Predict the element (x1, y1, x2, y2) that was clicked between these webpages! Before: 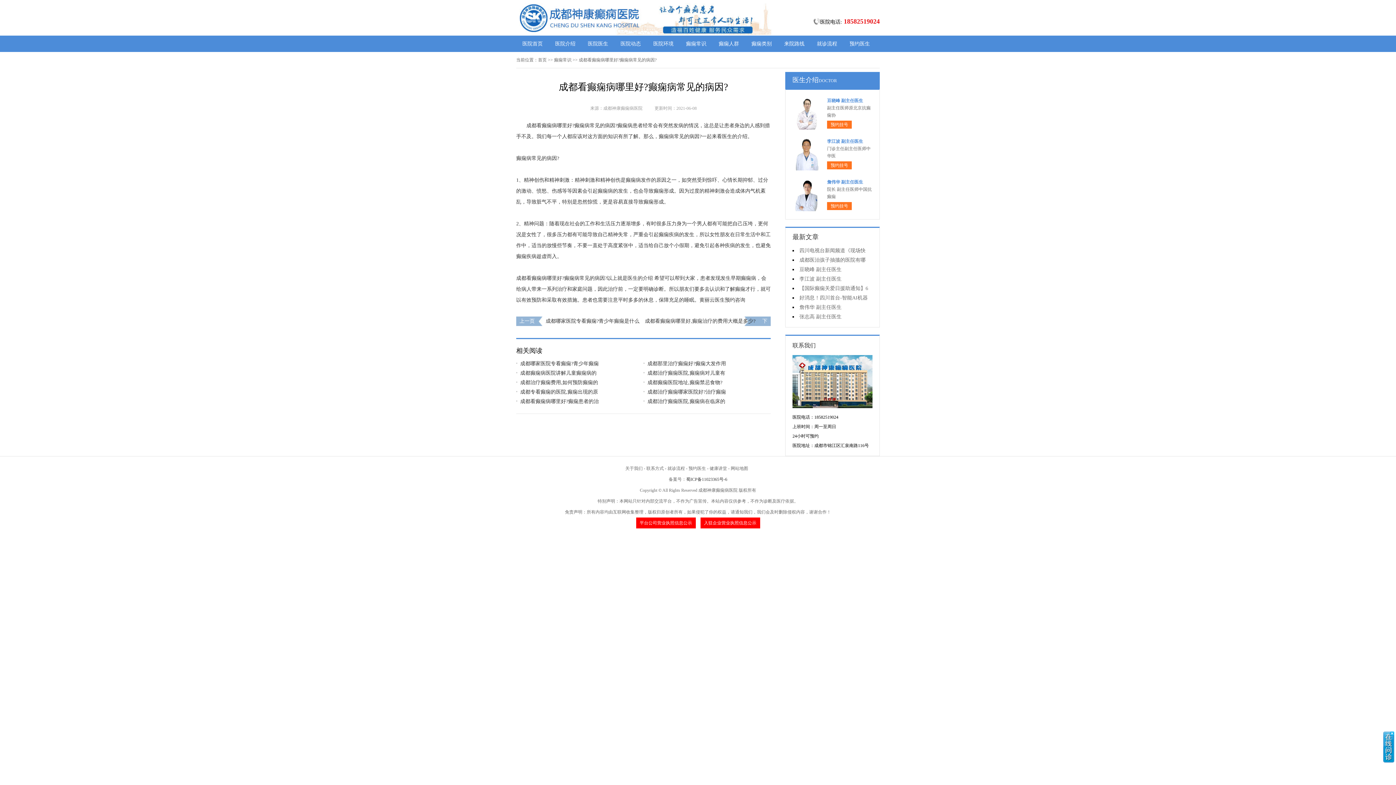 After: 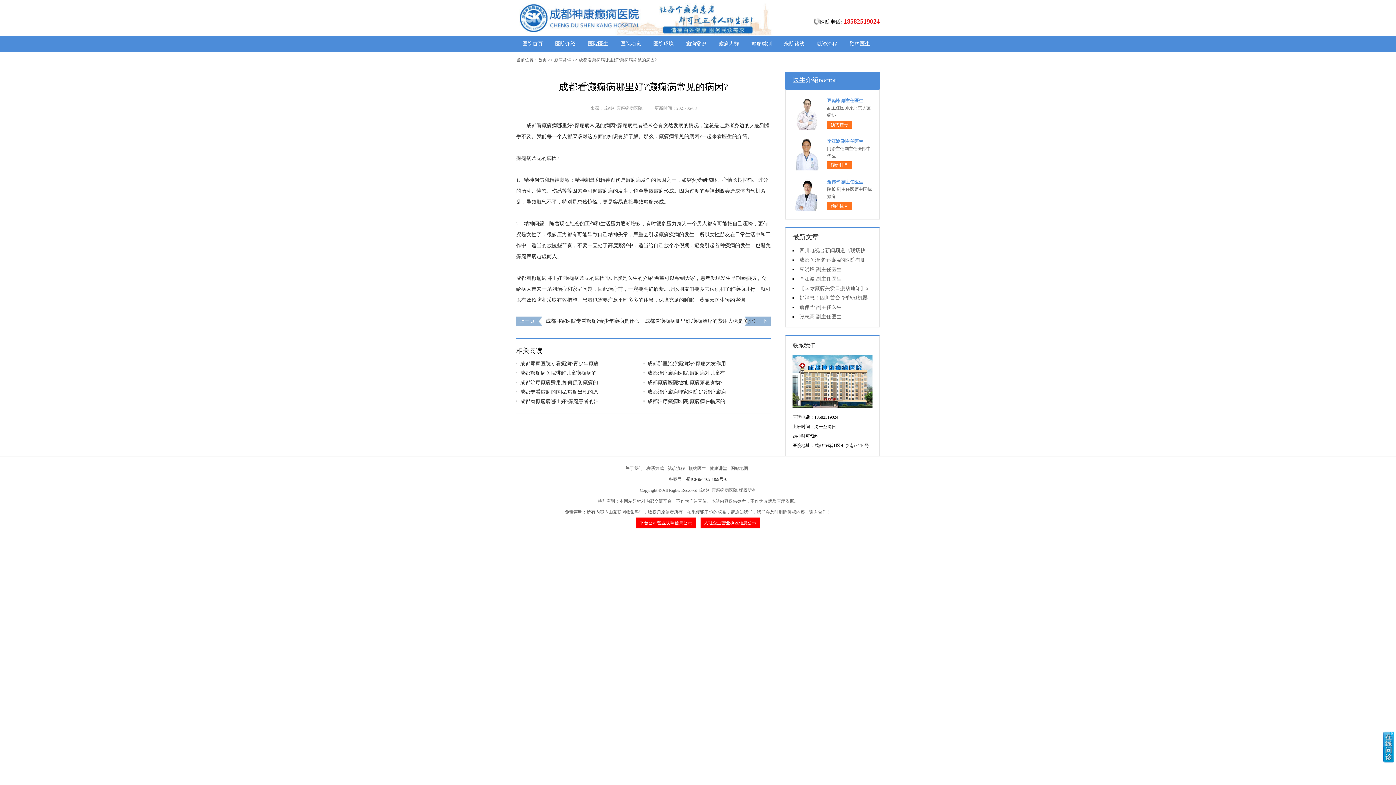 Action: bbox: (730, 466, 748, 471) label: 网站地图